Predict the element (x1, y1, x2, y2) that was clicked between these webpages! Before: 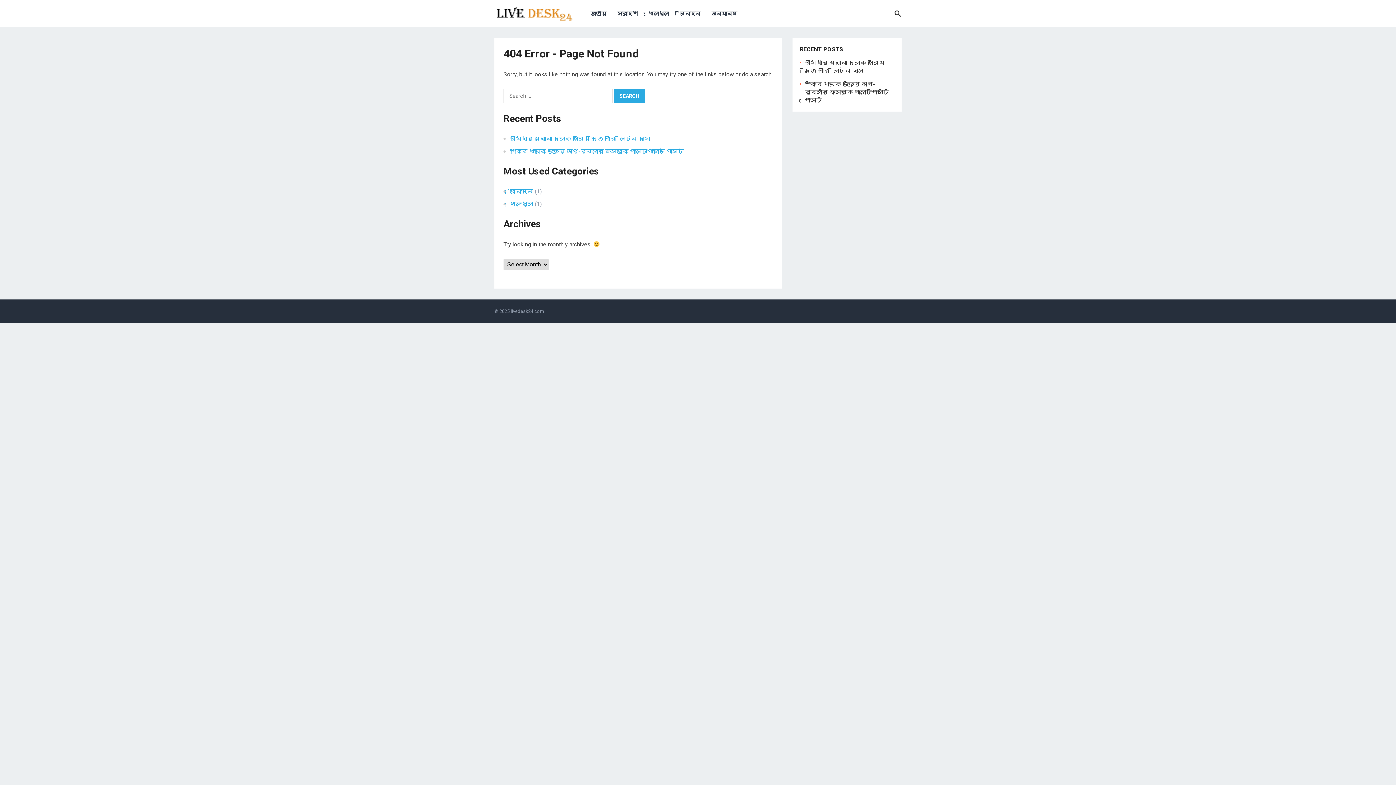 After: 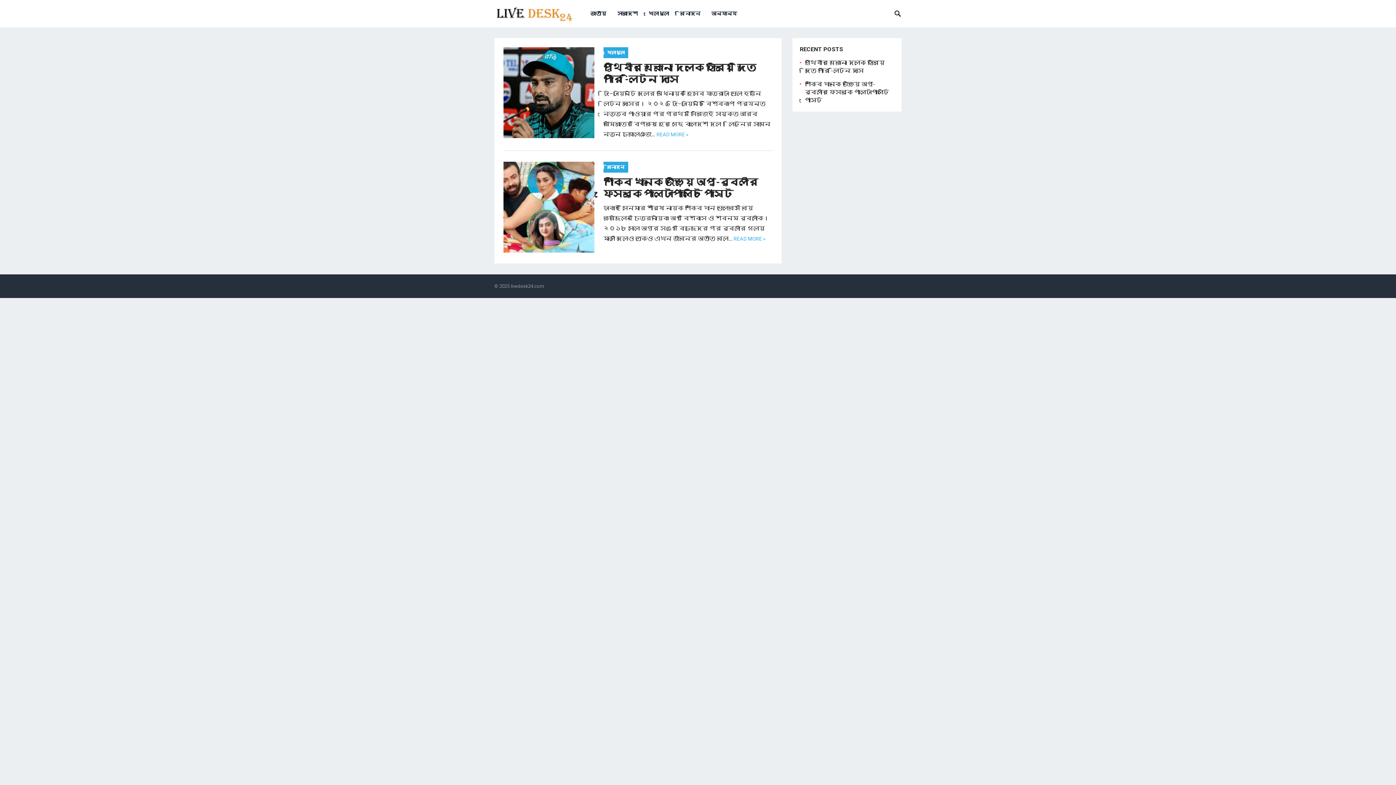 Action: bbox: (510, 308, 544, 314) label: livedesk24.com